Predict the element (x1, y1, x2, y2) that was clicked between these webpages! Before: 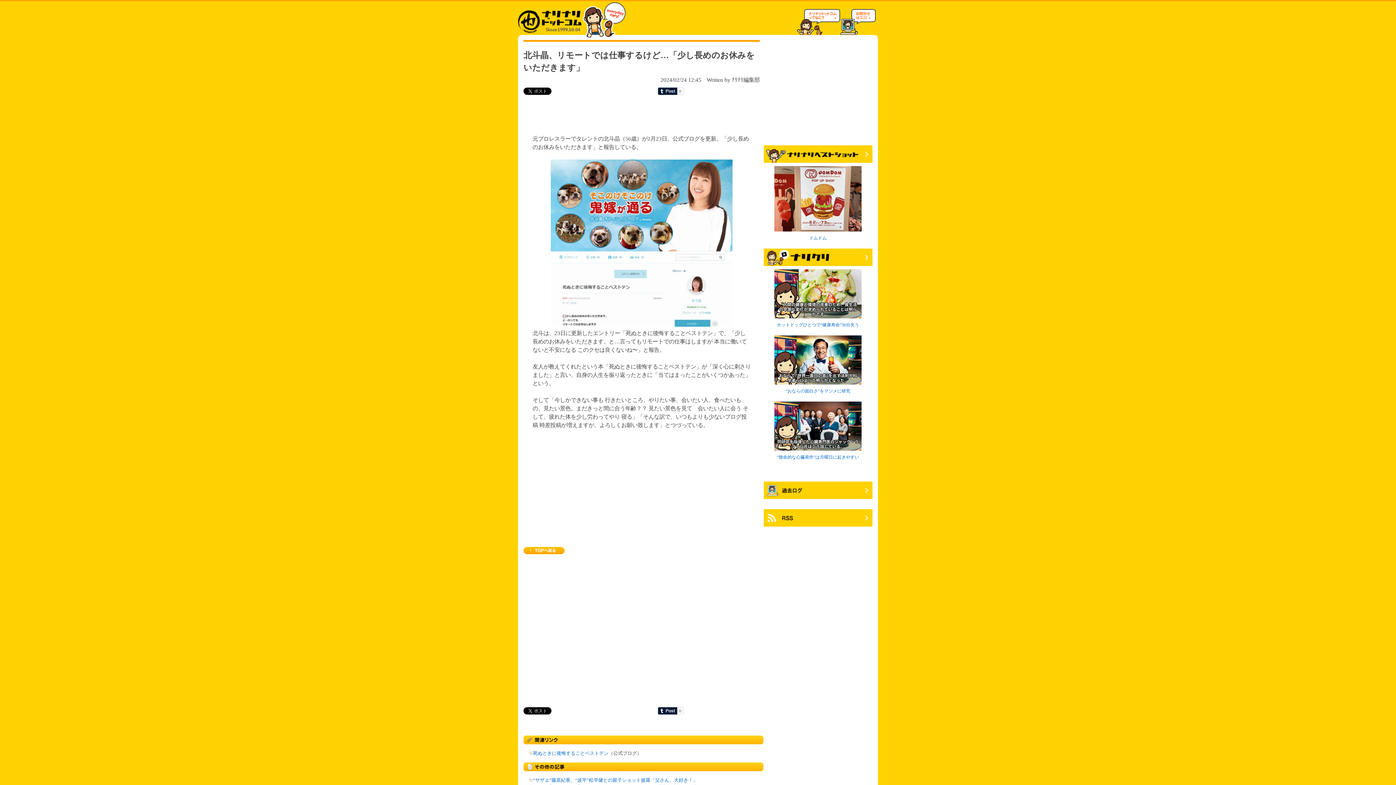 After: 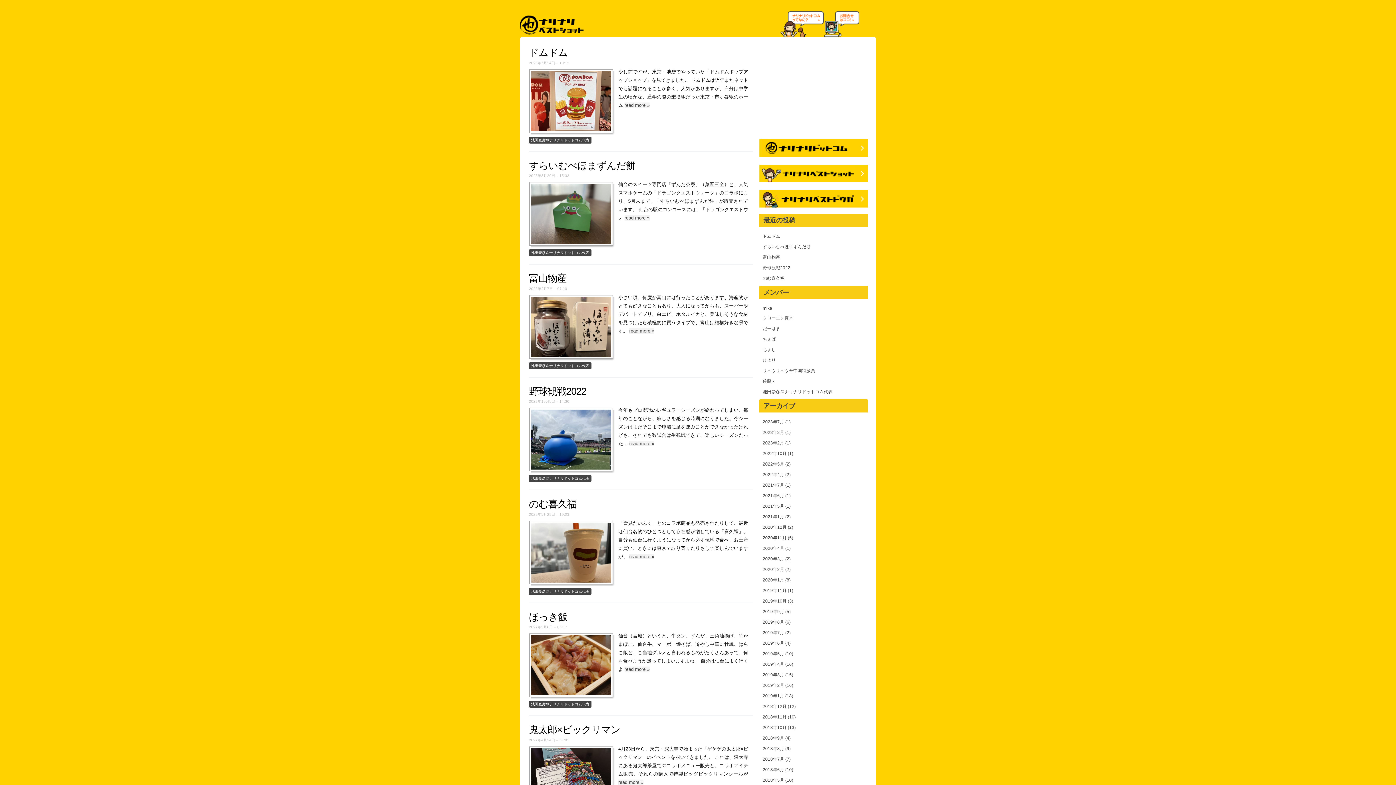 Action: bbox: (763, 160, 872, 165)